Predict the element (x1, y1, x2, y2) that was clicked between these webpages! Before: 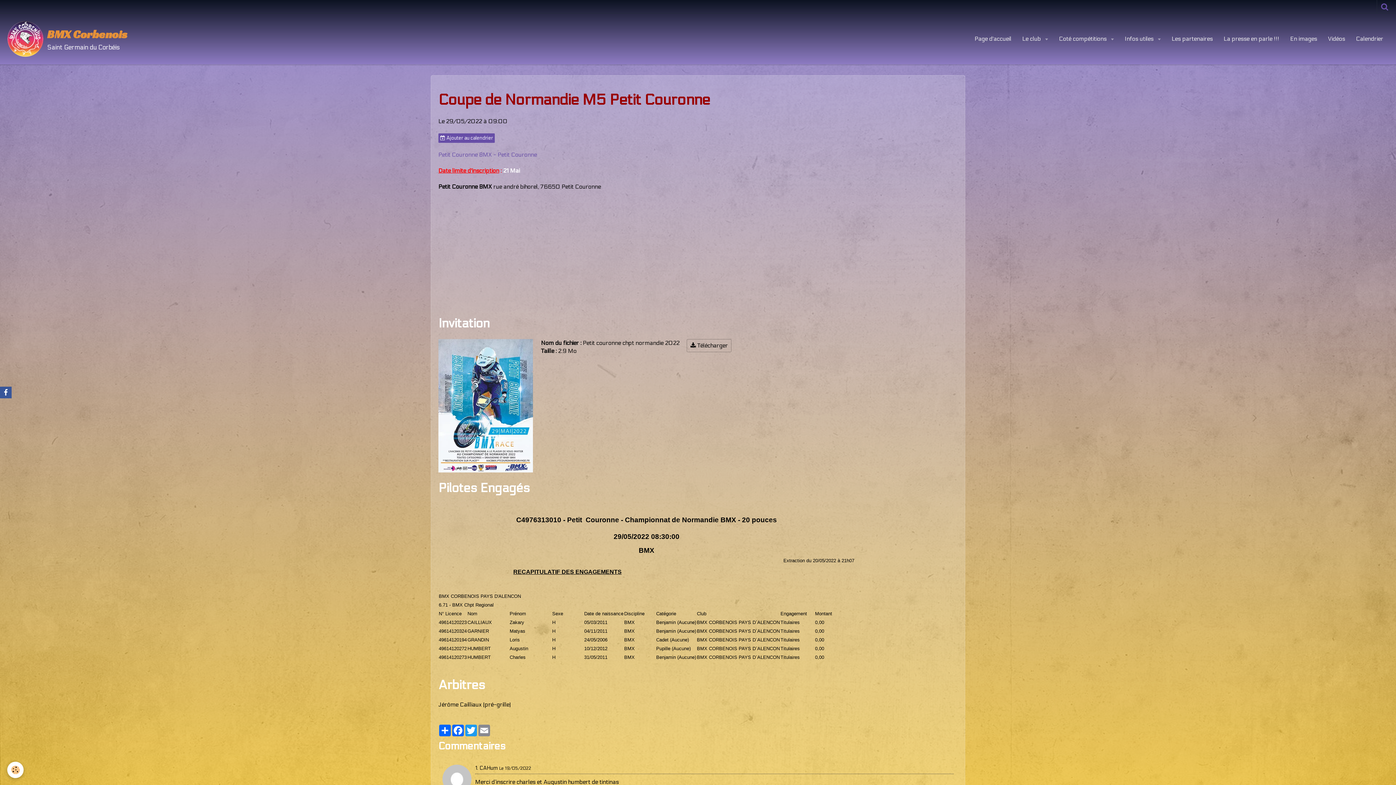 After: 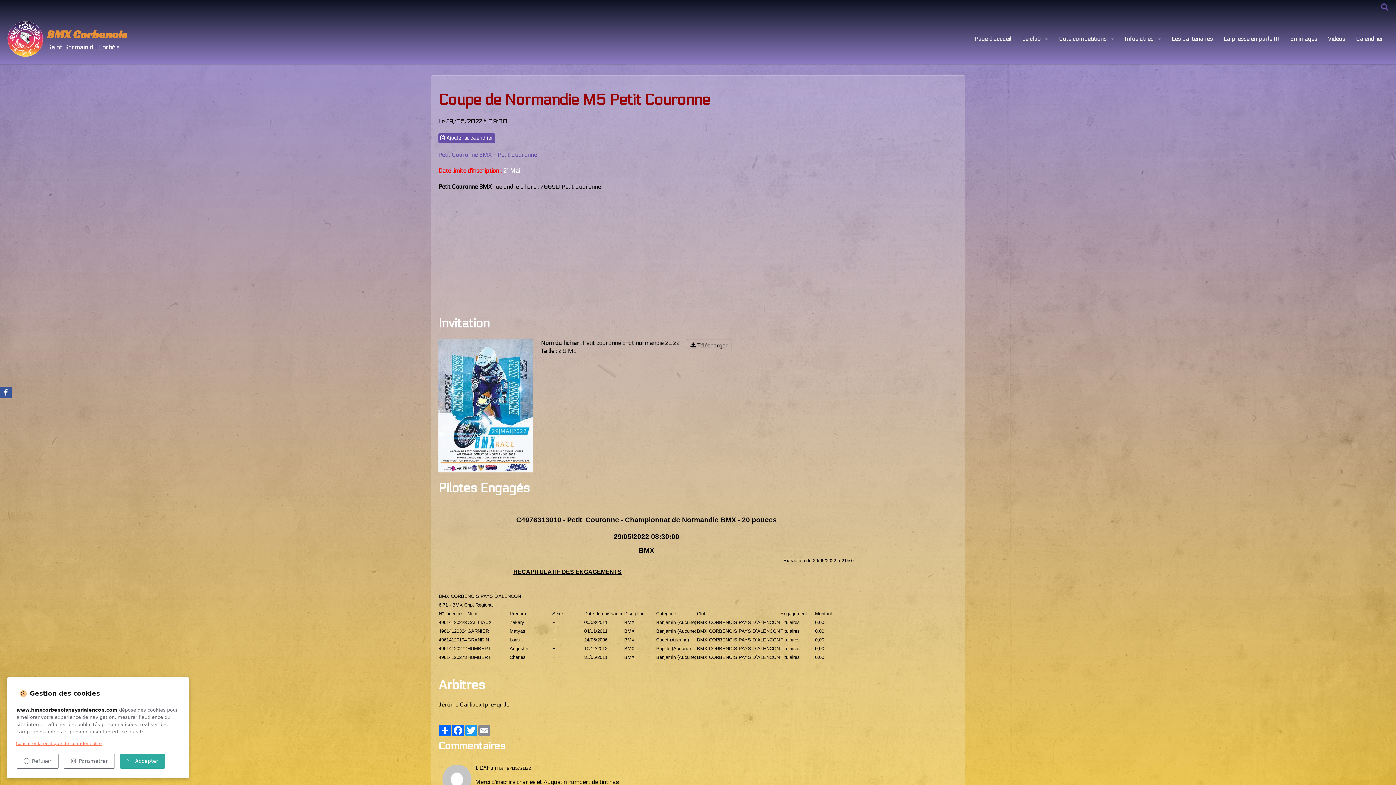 Action: label: Cookie bbox: (7, 762, 23, 778)